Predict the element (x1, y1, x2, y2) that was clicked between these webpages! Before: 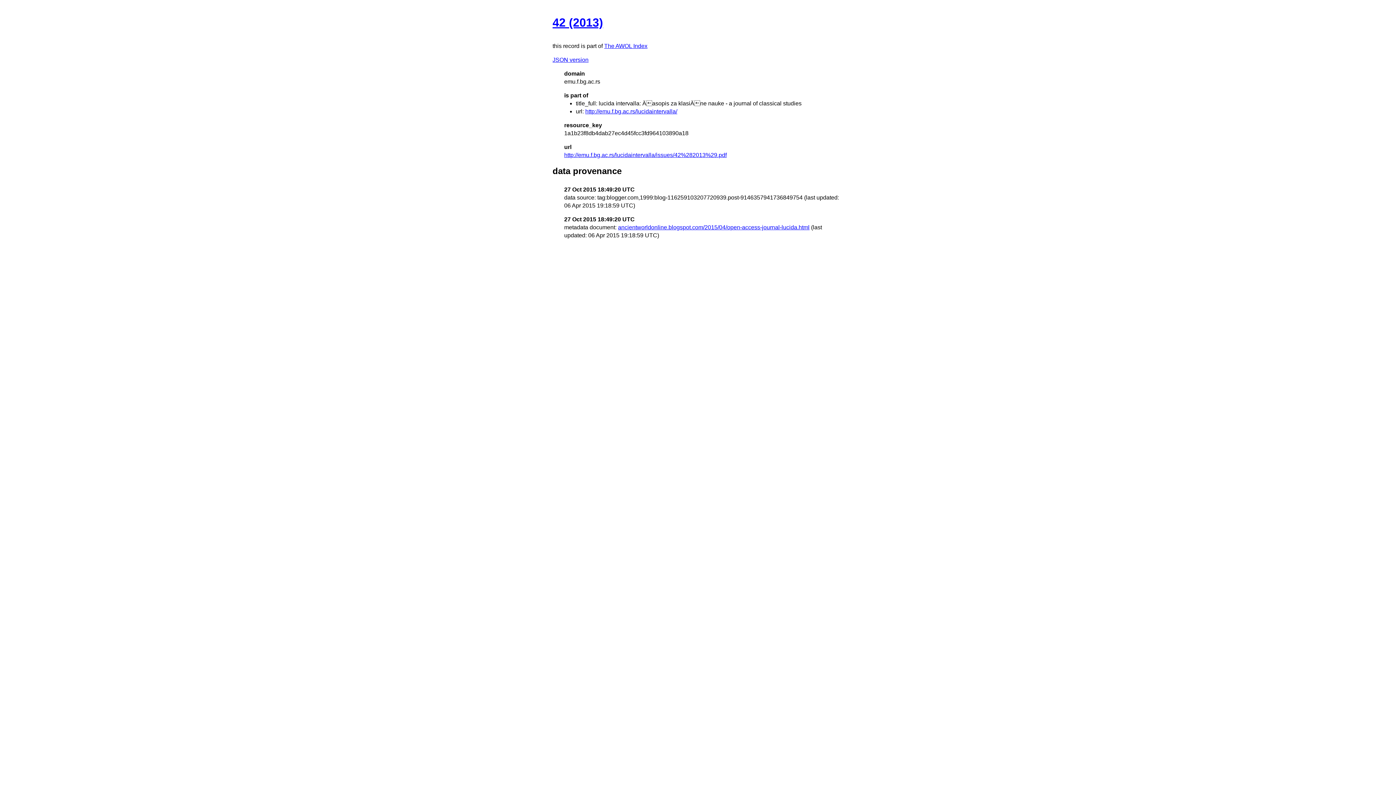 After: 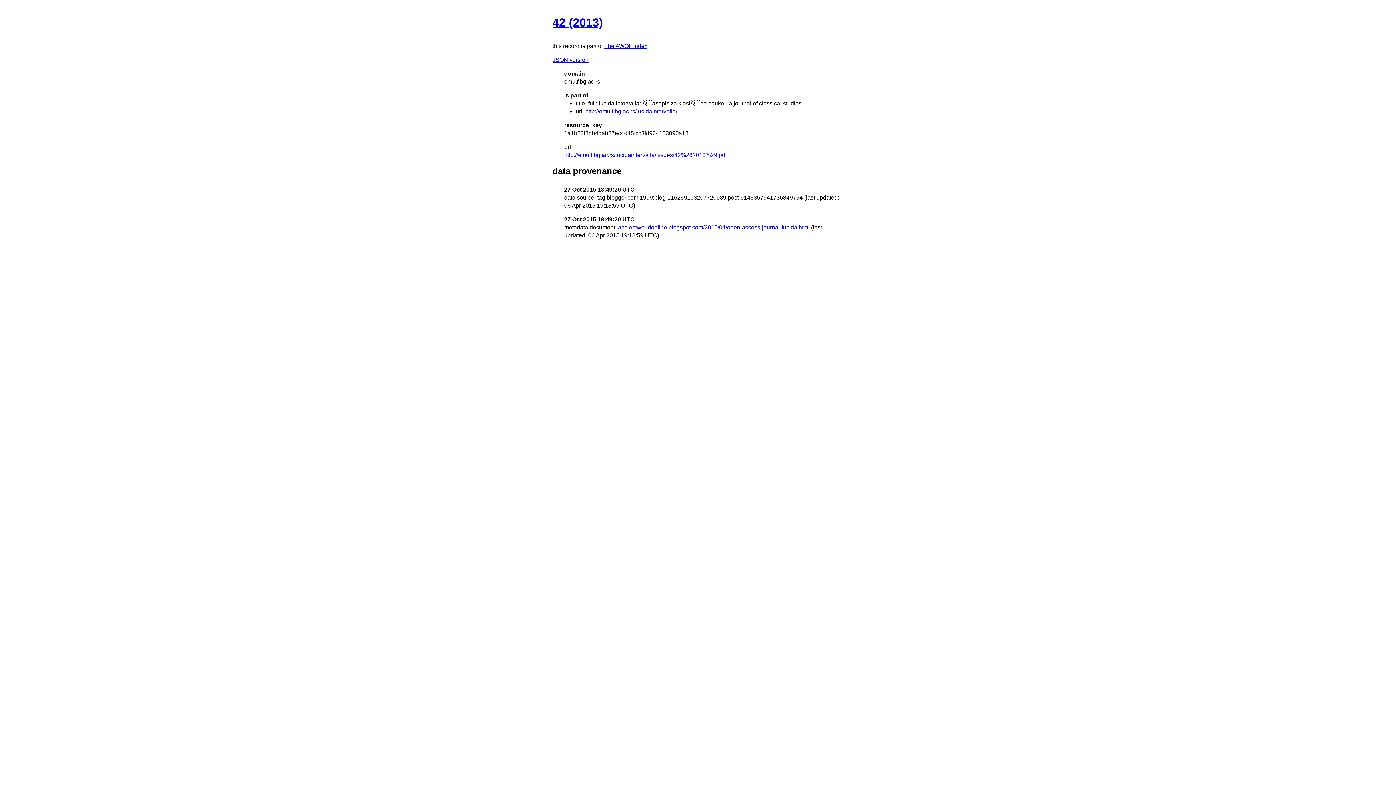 Action: label: http://emu.f.bg.ac.rs/lucidaintervalla/issues/42%282013%29.pdf bbox: (564, 152, 726, 158)